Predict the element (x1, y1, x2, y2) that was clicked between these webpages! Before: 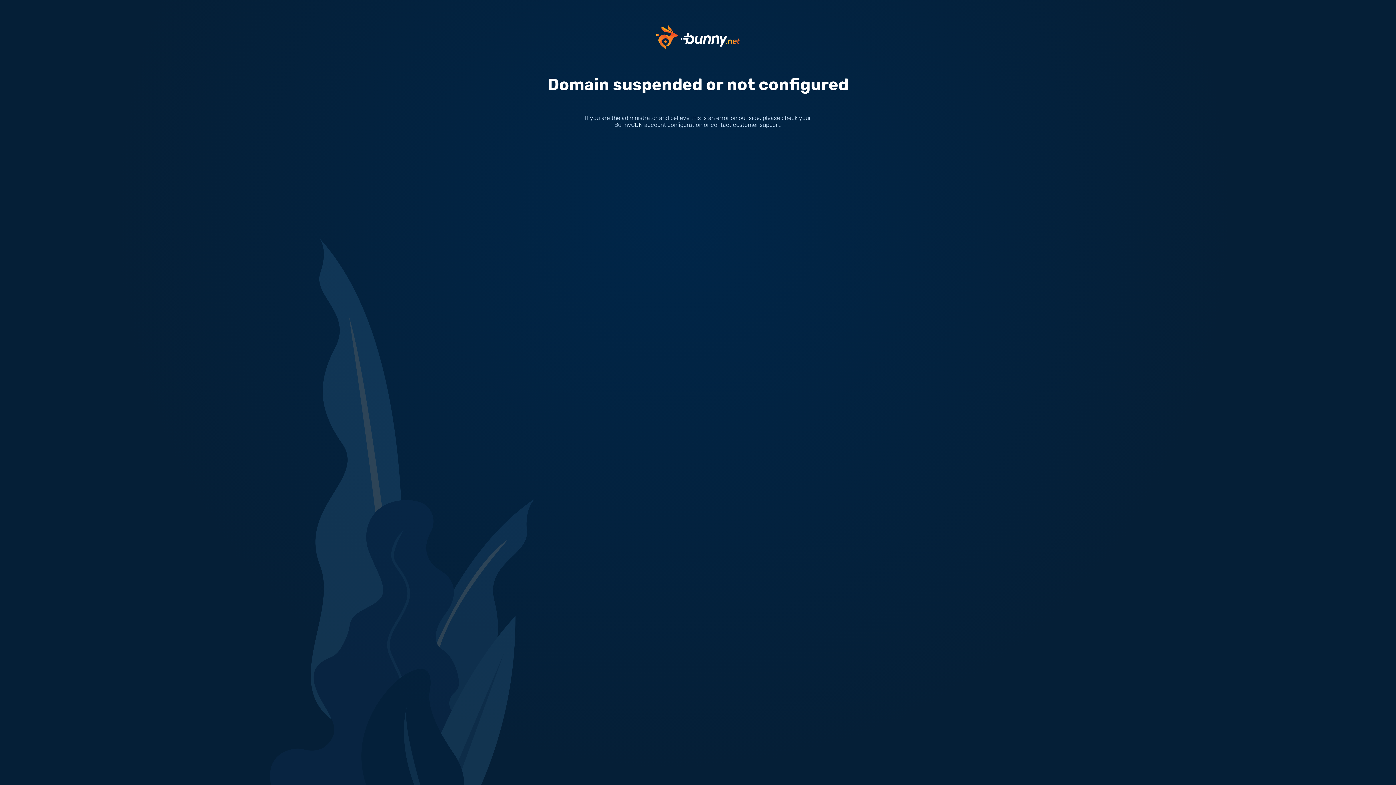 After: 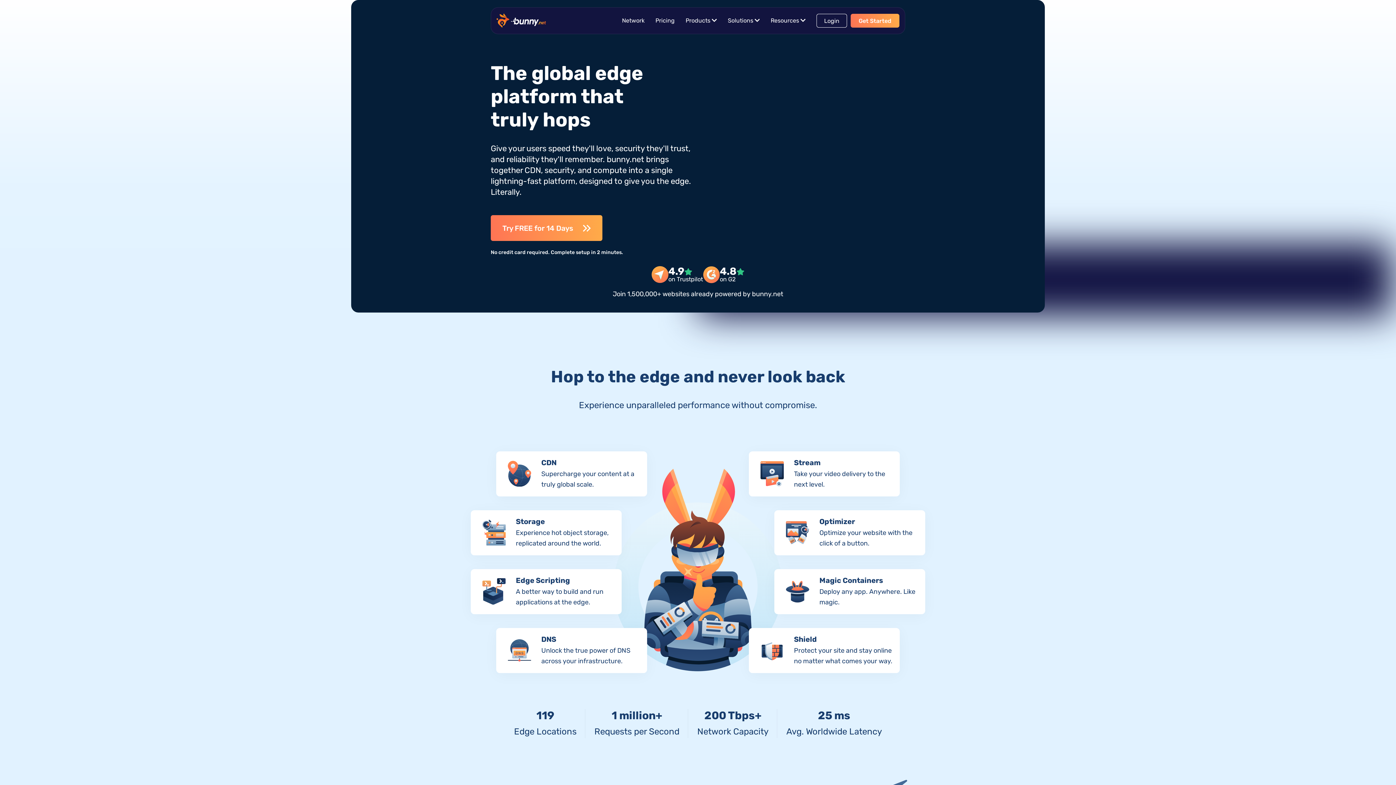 Action: bbox: (656, 33, 740, 40)